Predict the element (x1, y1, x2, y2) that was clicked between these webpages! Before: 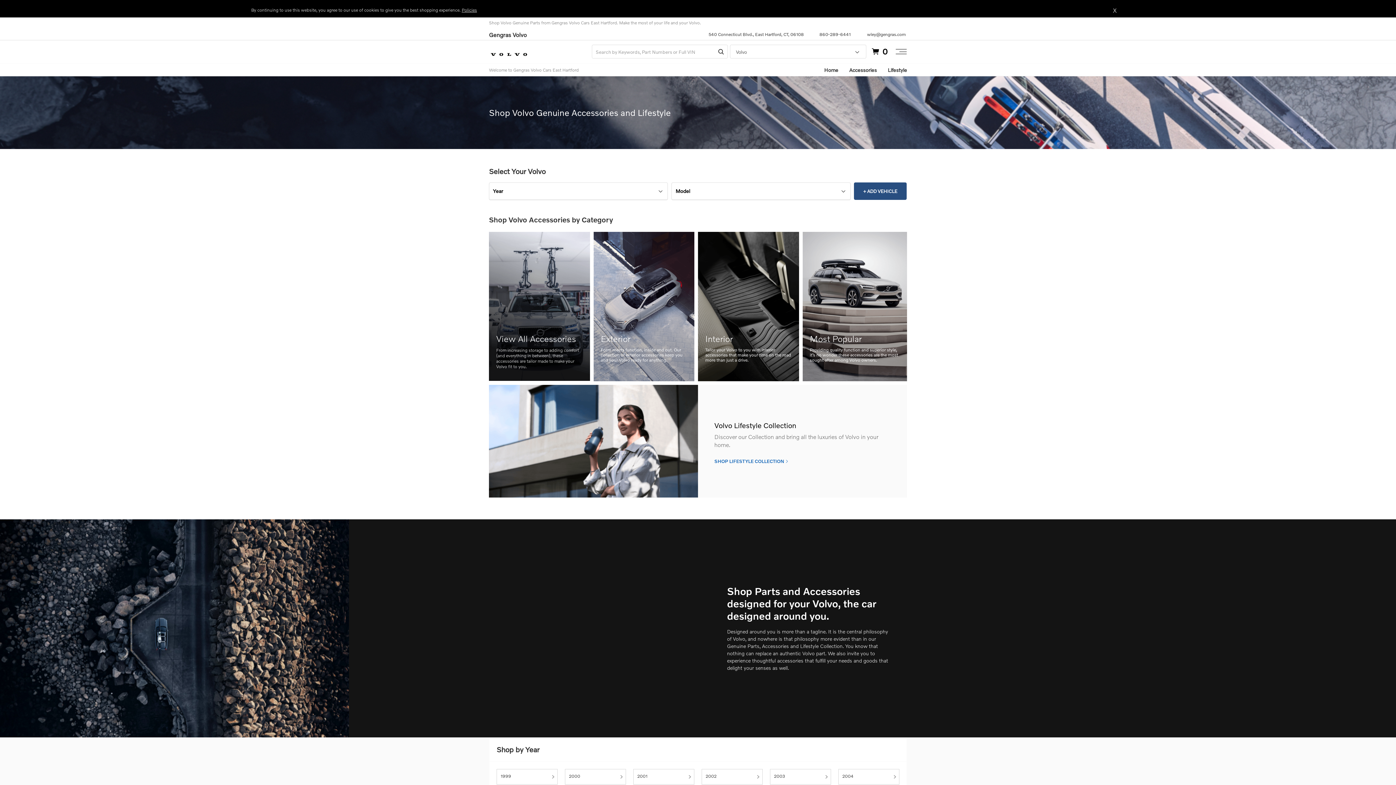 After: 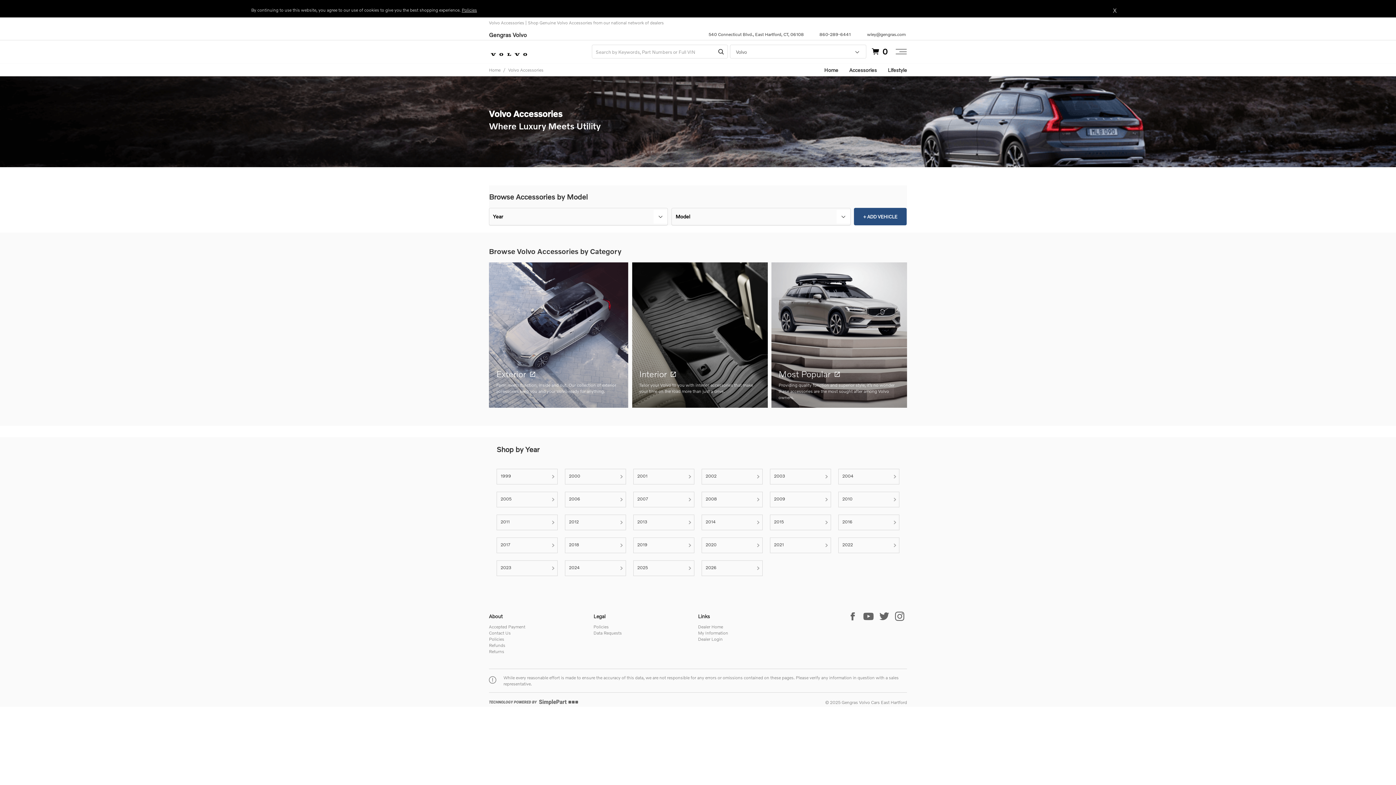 Action: bbox: (496, 347, 582, 369) label: From increasing storage to adding comfort (and everything in between), these accessories are tailor made to make your Volvo fit to you.